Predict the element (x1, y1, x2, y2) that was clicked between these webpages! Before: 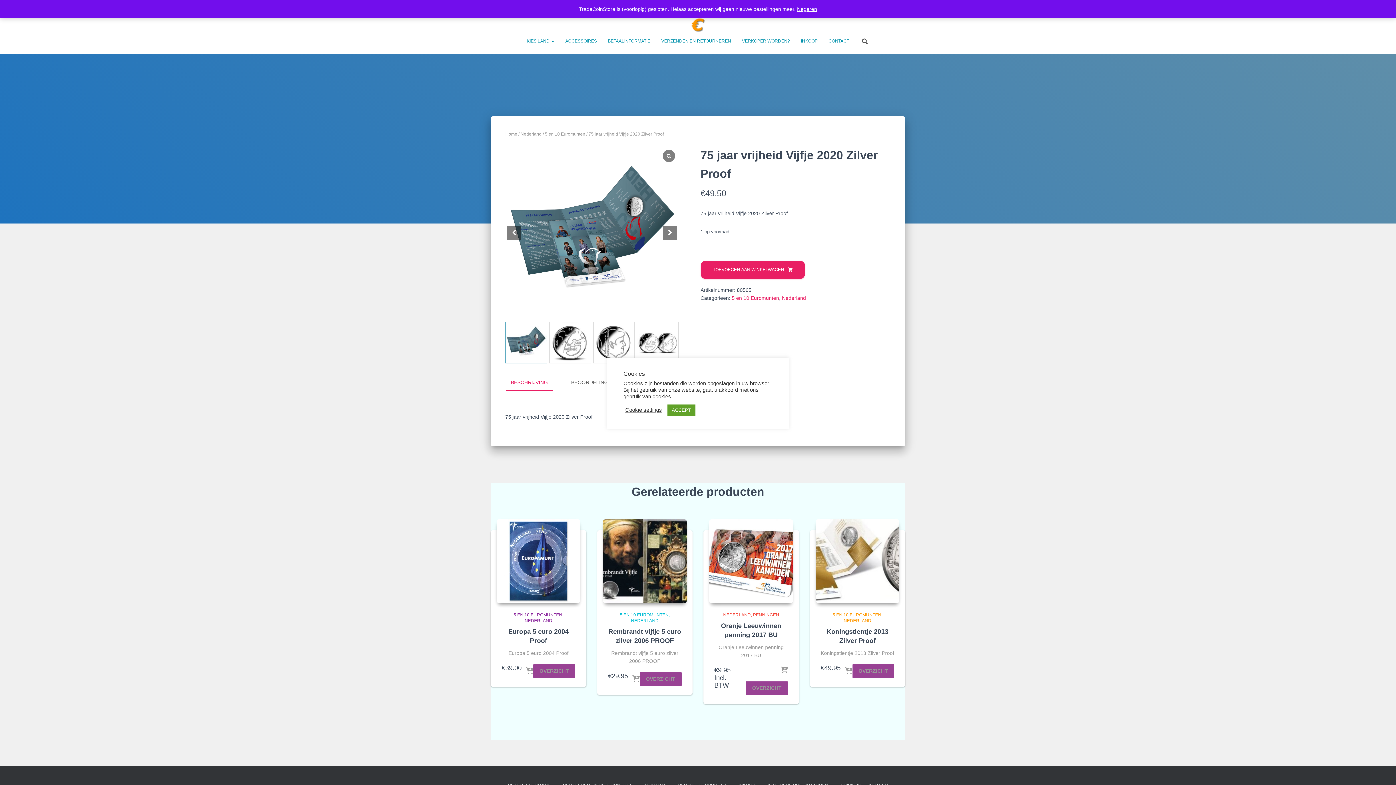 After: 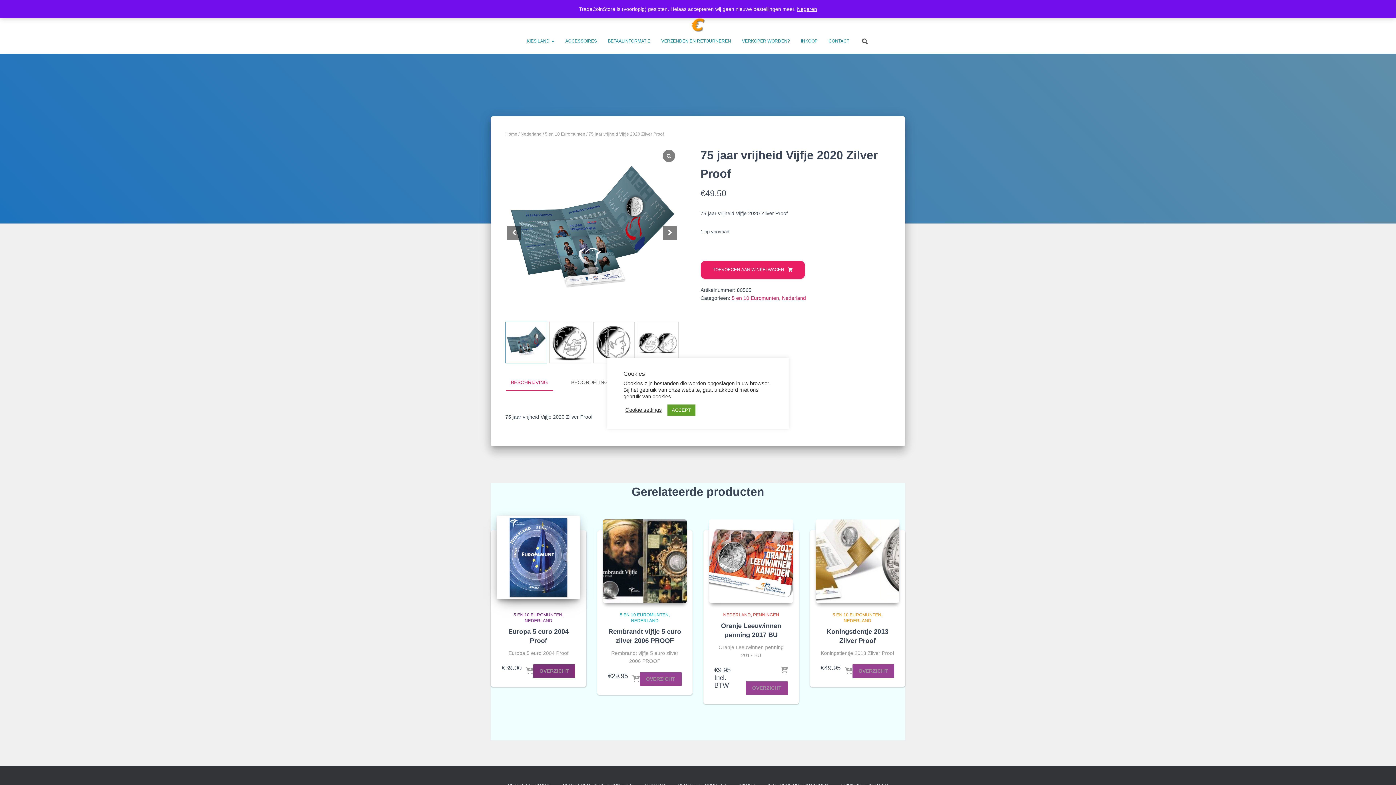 Action: label: OVERZICHT bbox: (533, 664, 575, 678)